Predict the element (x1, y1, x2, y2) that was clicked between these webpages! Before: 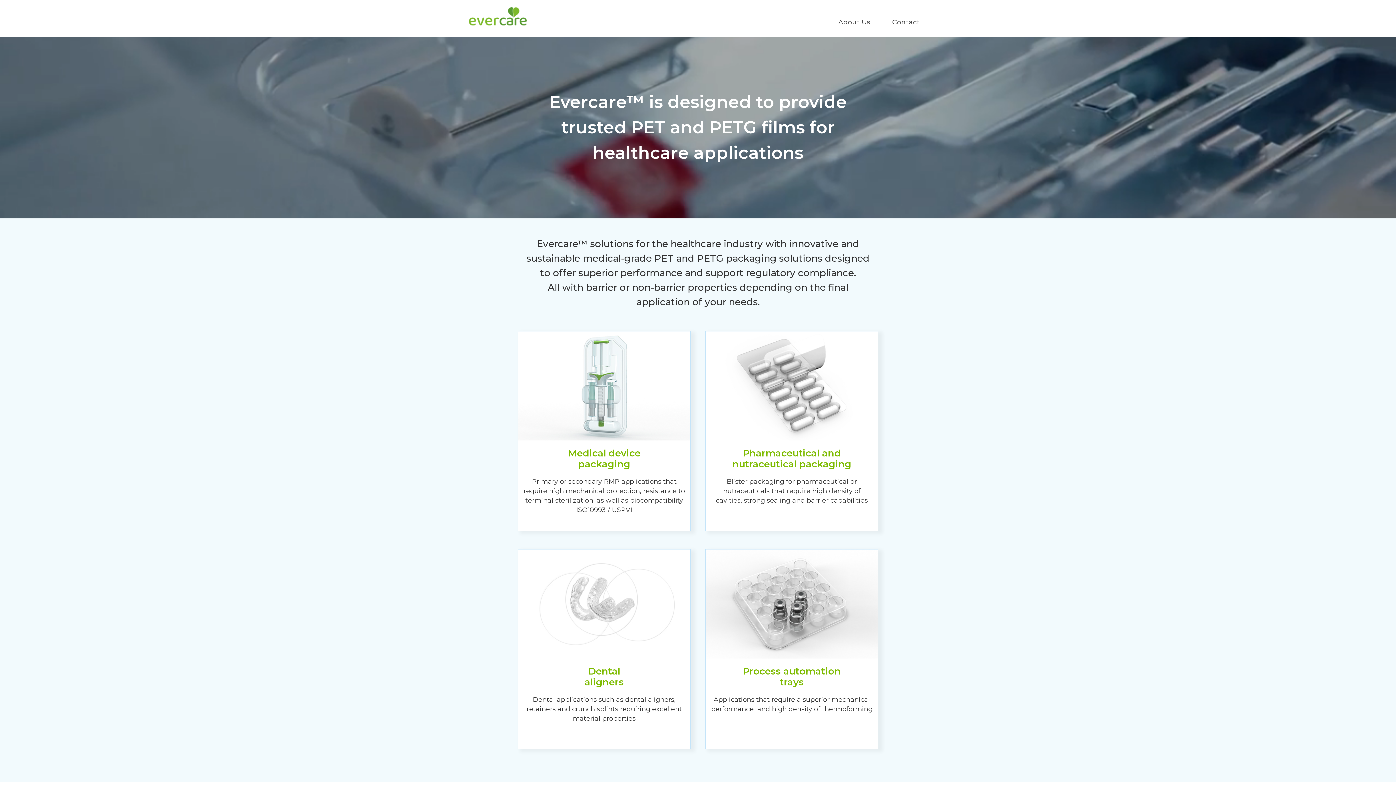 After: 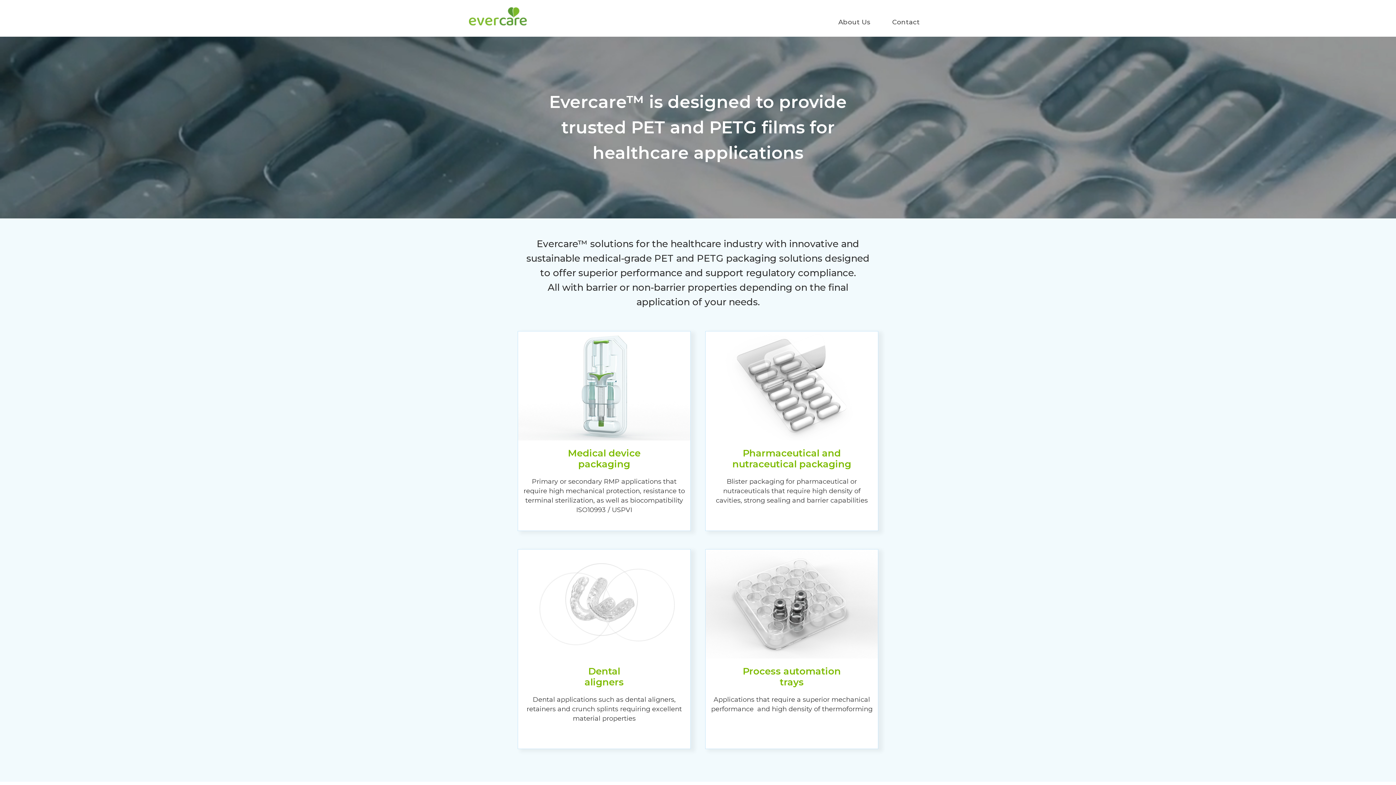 Action: bbox: (517, 331, 690, 531) label: Medical device
packaging
Primary or secondary RMP applications that require high mechanical protection, resistance to terminal sterilization, as well as biocompatibility ISO10993 / USPVI